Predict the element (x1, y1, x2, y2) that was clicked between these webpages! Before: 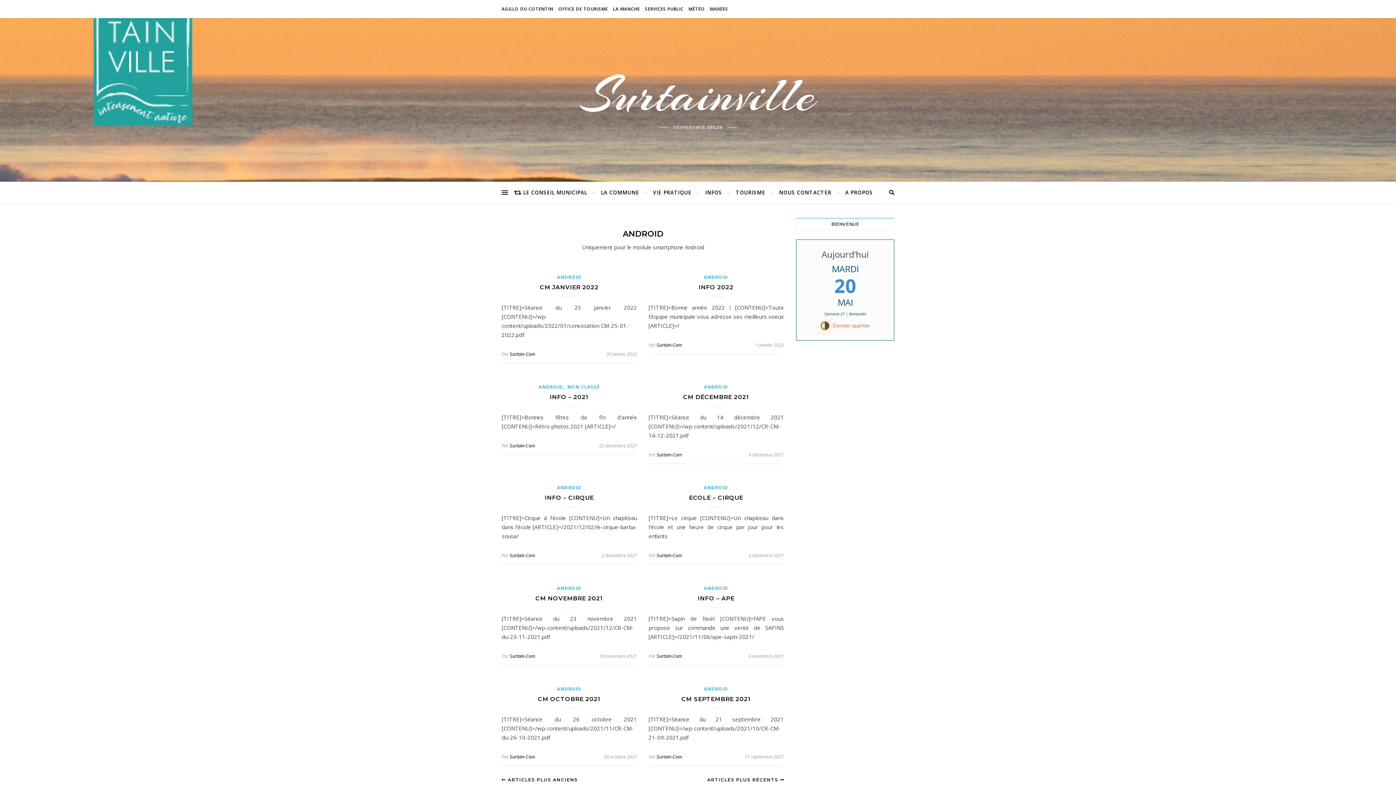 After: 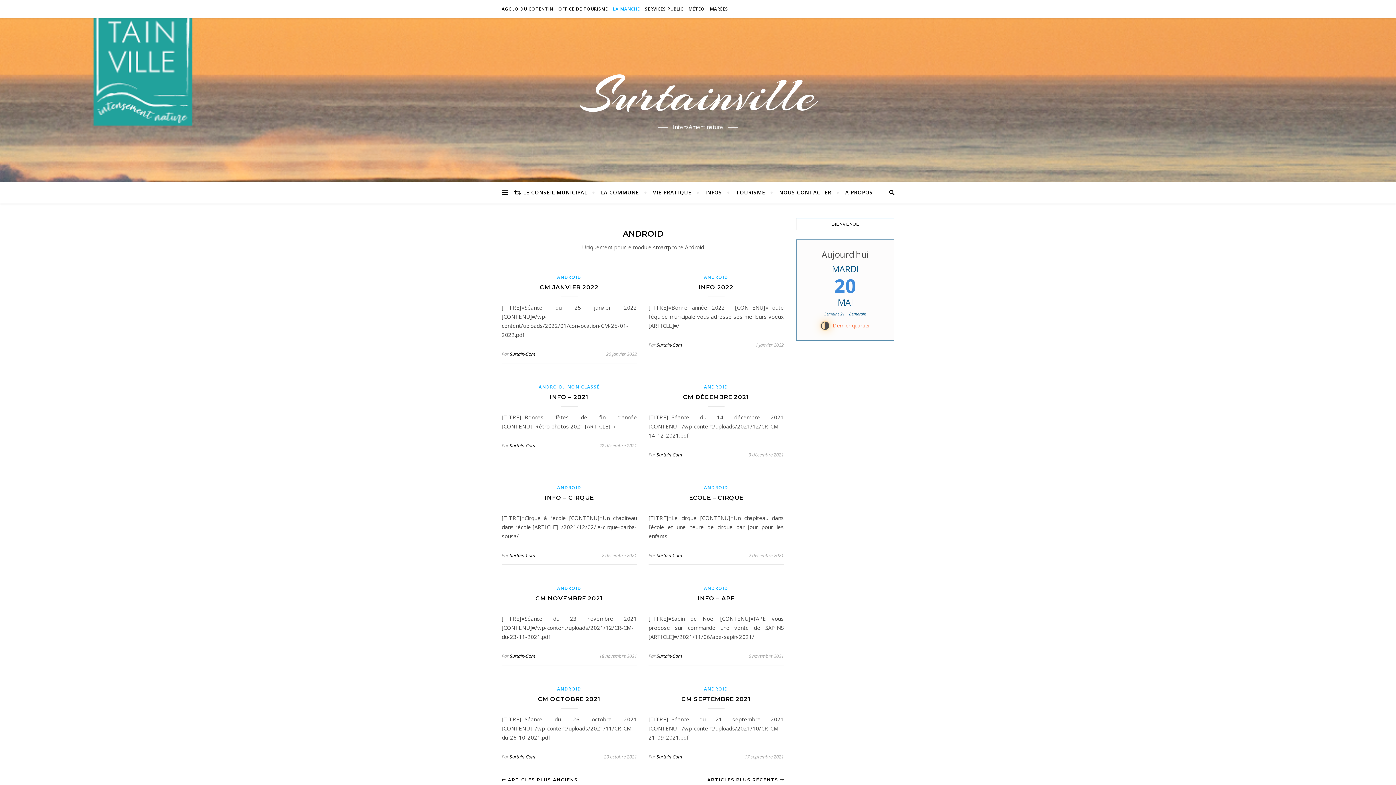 Action: bbox: (611, 0, 641, 18) label: LA MANCHE